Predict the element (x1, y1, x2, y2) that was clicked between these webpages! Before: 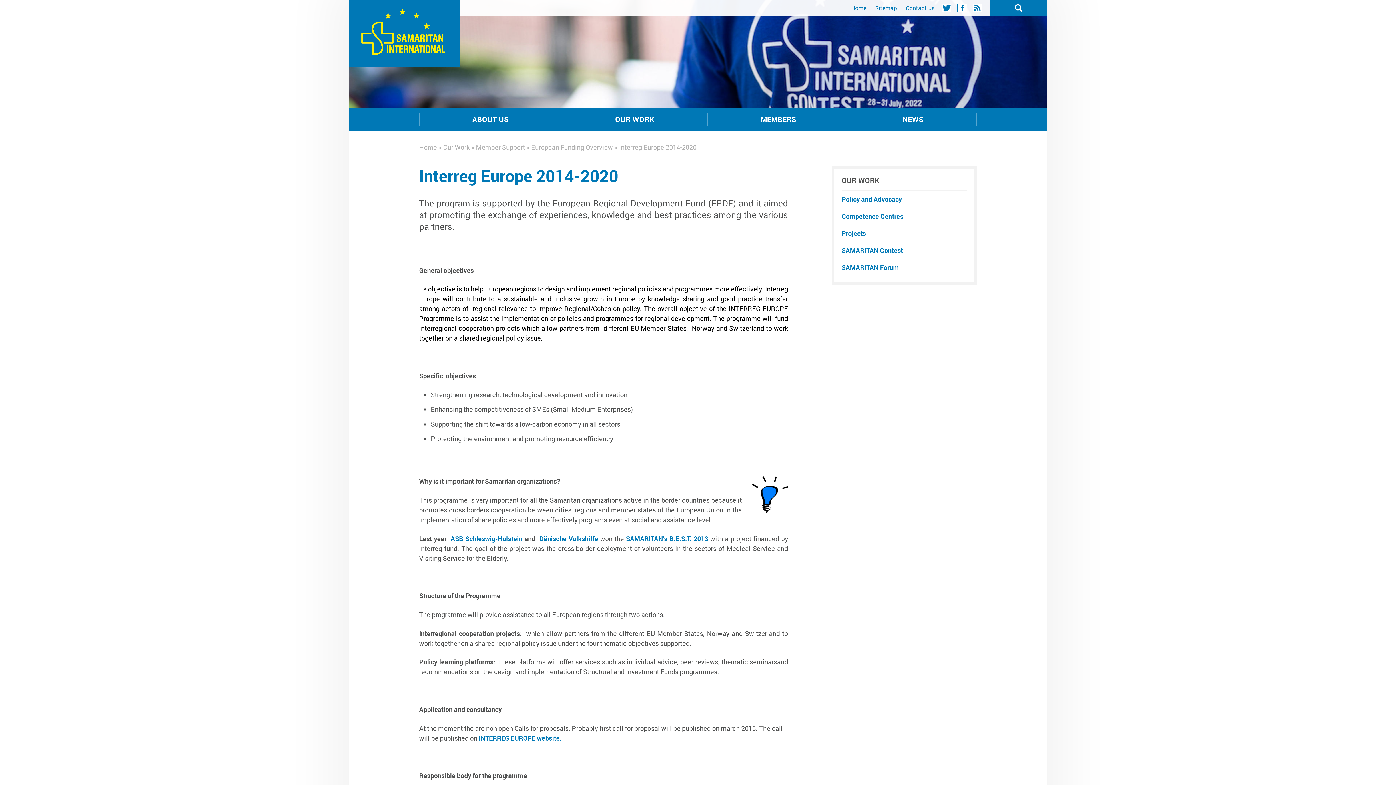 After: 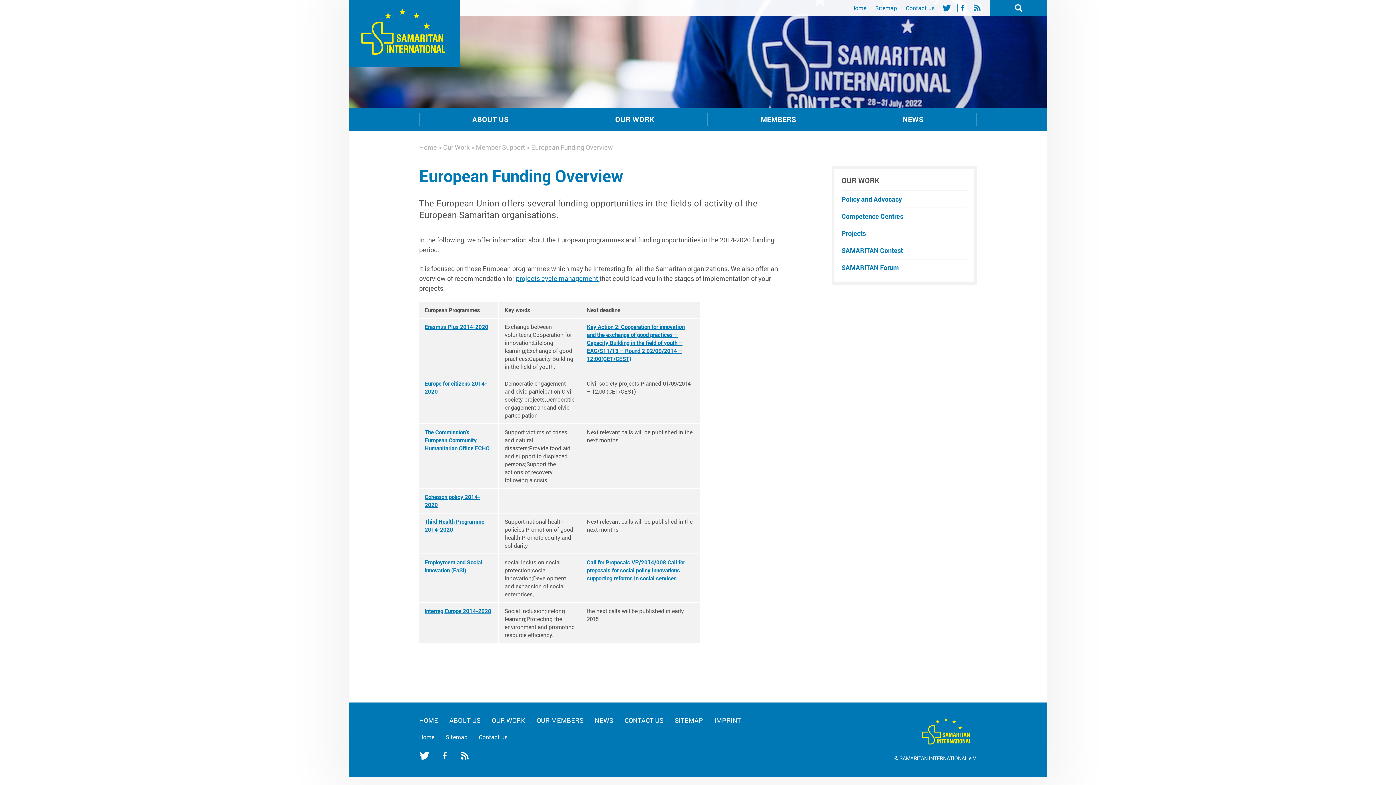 Action: bbox: (531, 142, 613, 152) label: European Funding Overview